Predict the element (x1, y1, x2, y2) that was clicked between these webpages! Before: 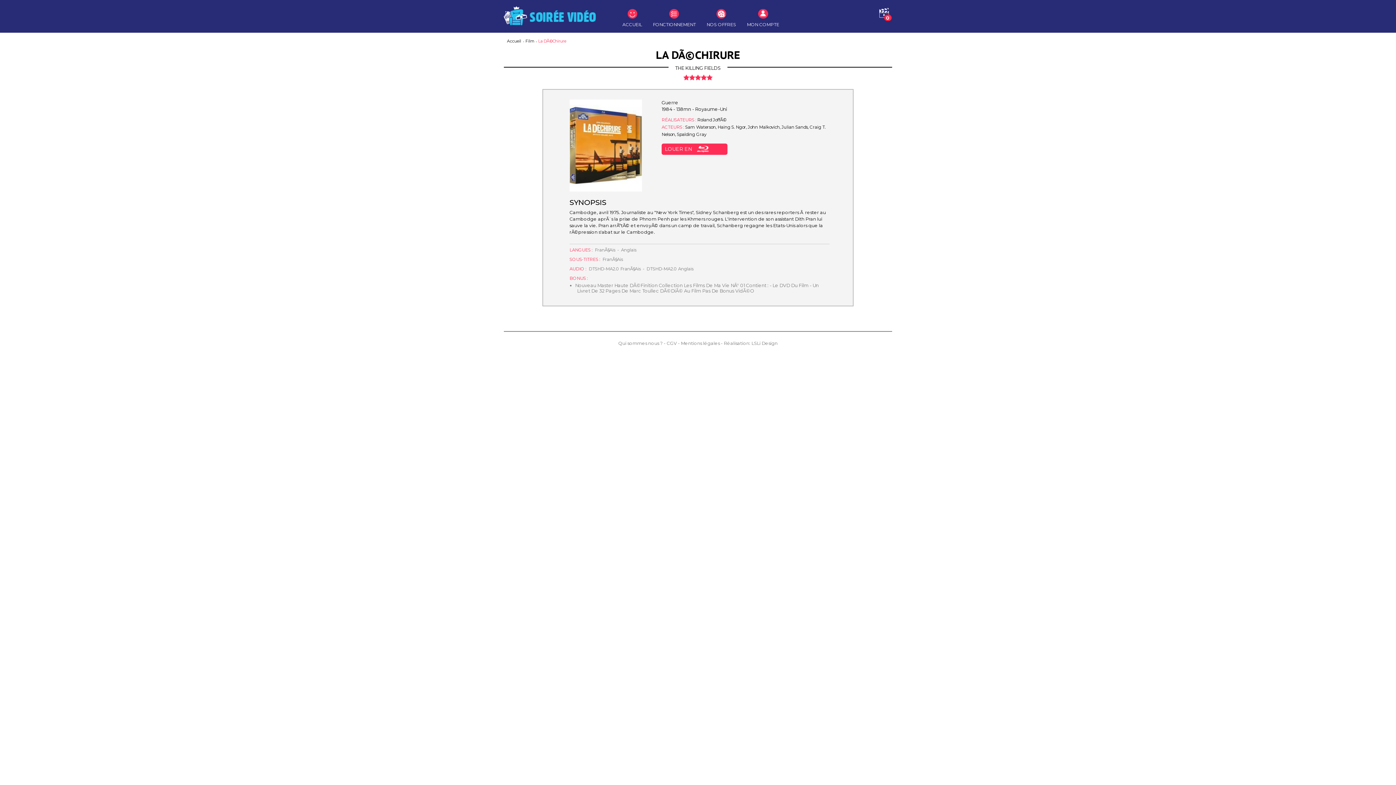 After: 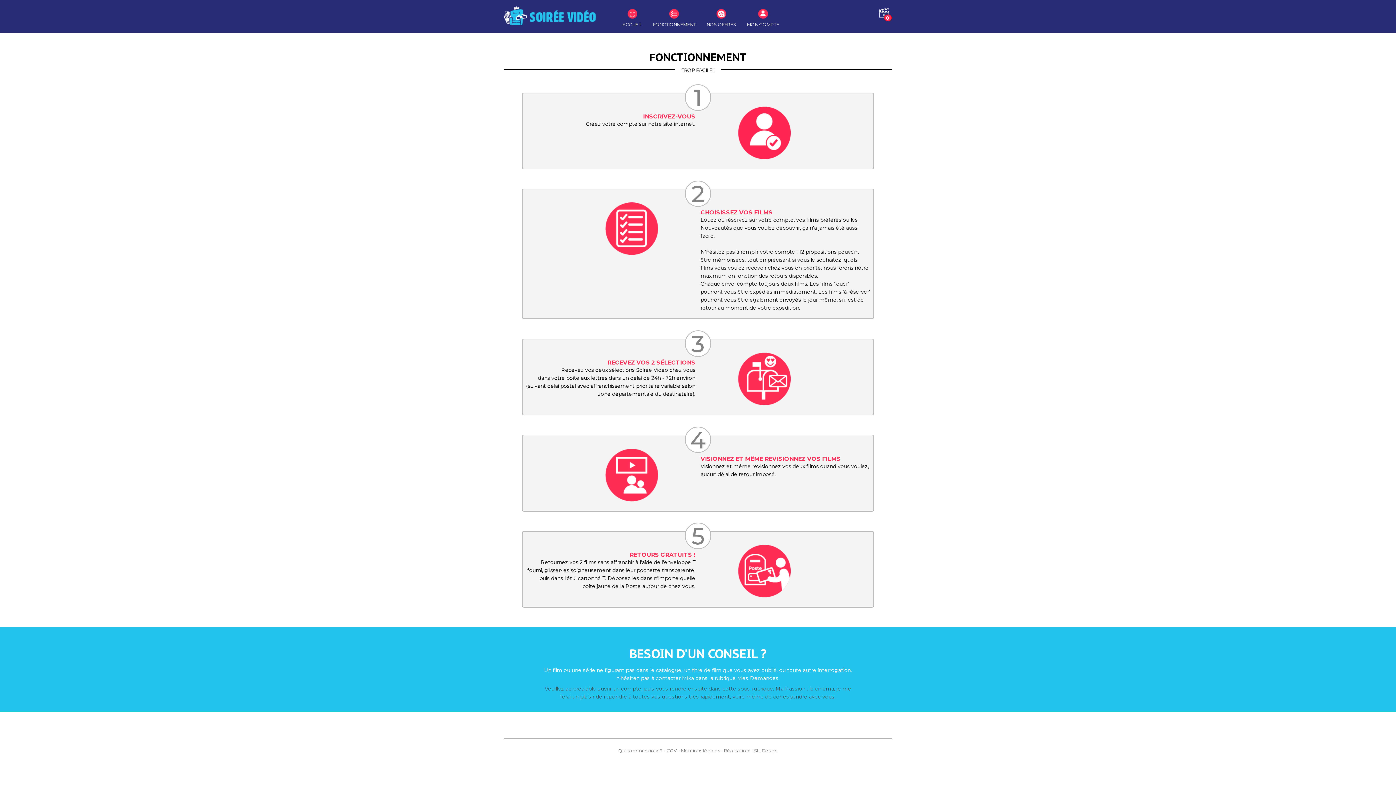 Action: bbox: (651, 5, 697, 30) label: FONCTIONNEMENT